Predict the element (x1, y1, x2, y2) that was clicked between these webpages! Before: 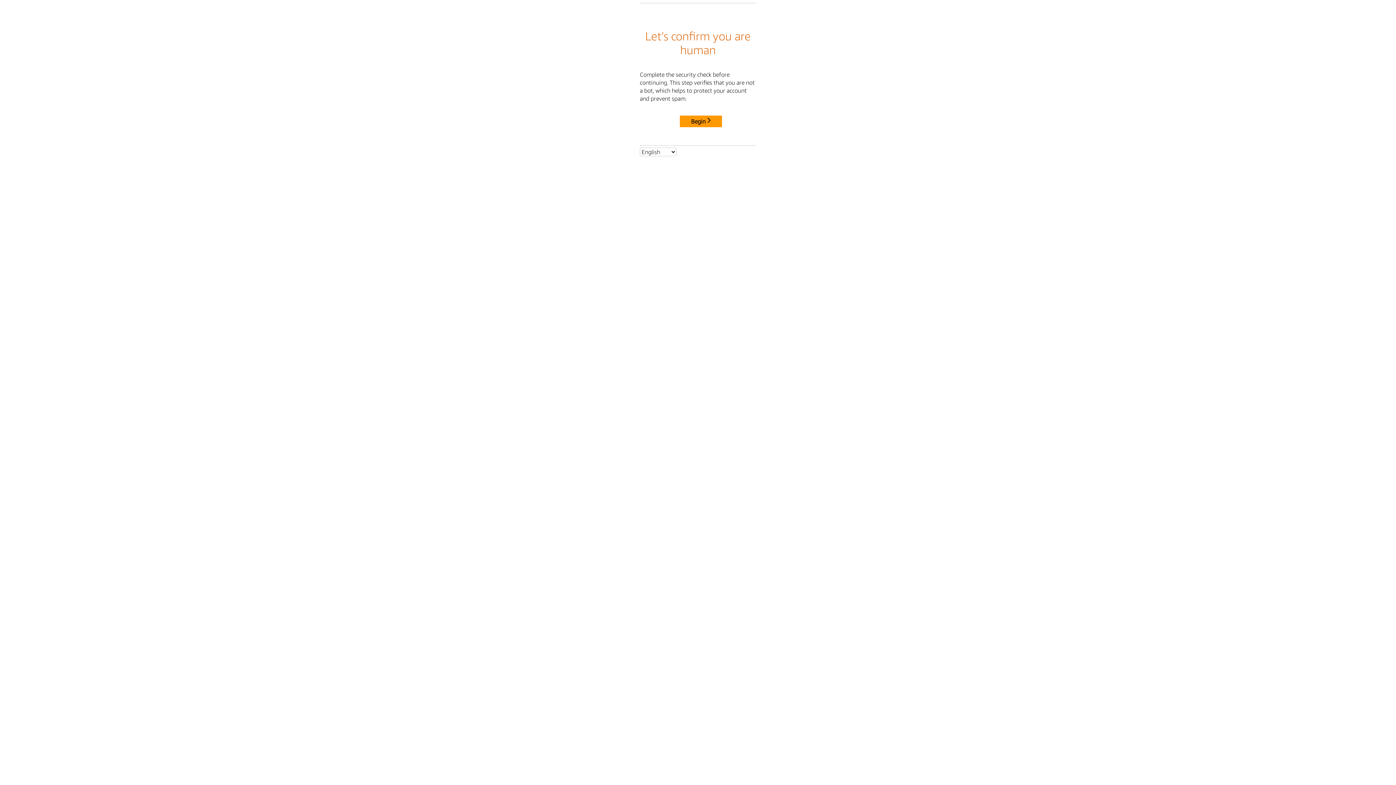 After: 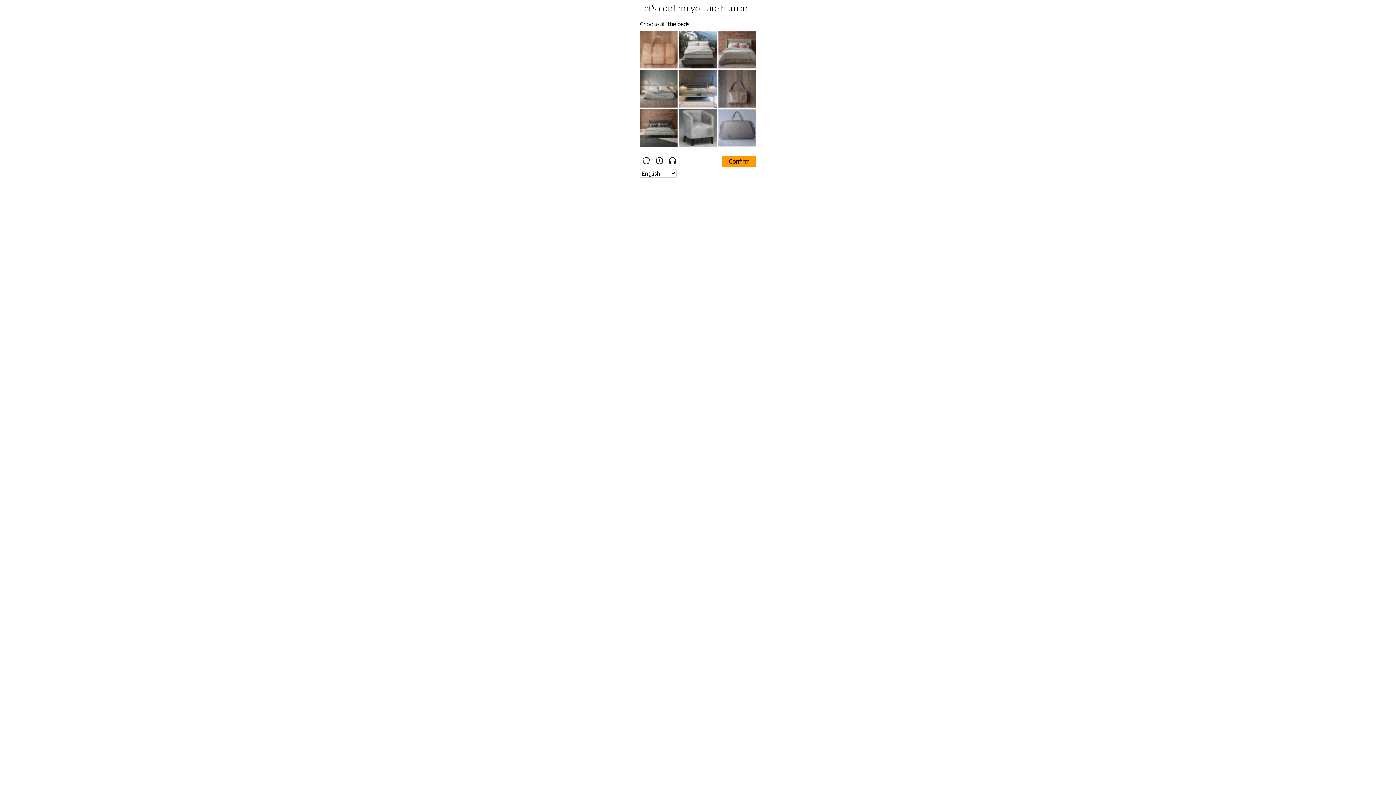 Action: bbox: (680, 115, 722, 127) label: Begin